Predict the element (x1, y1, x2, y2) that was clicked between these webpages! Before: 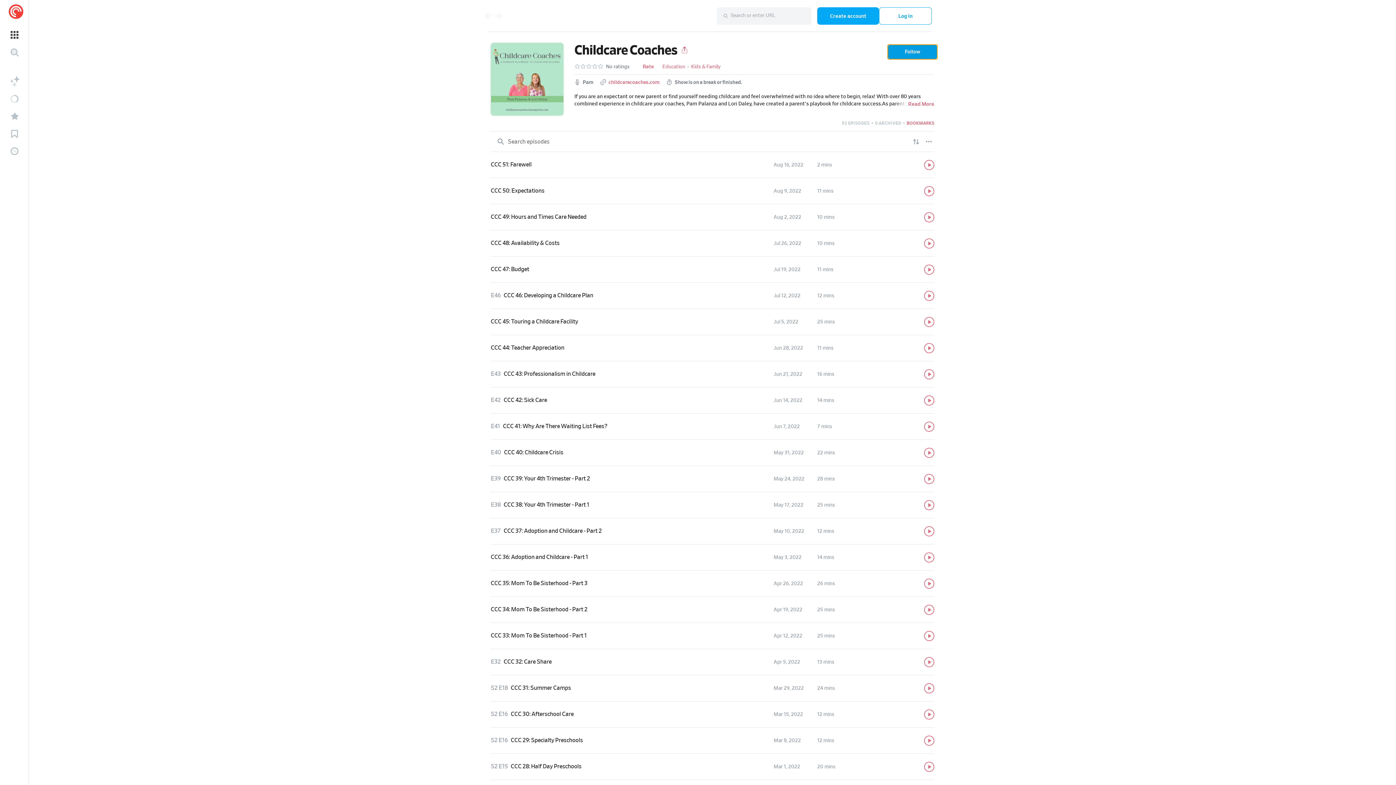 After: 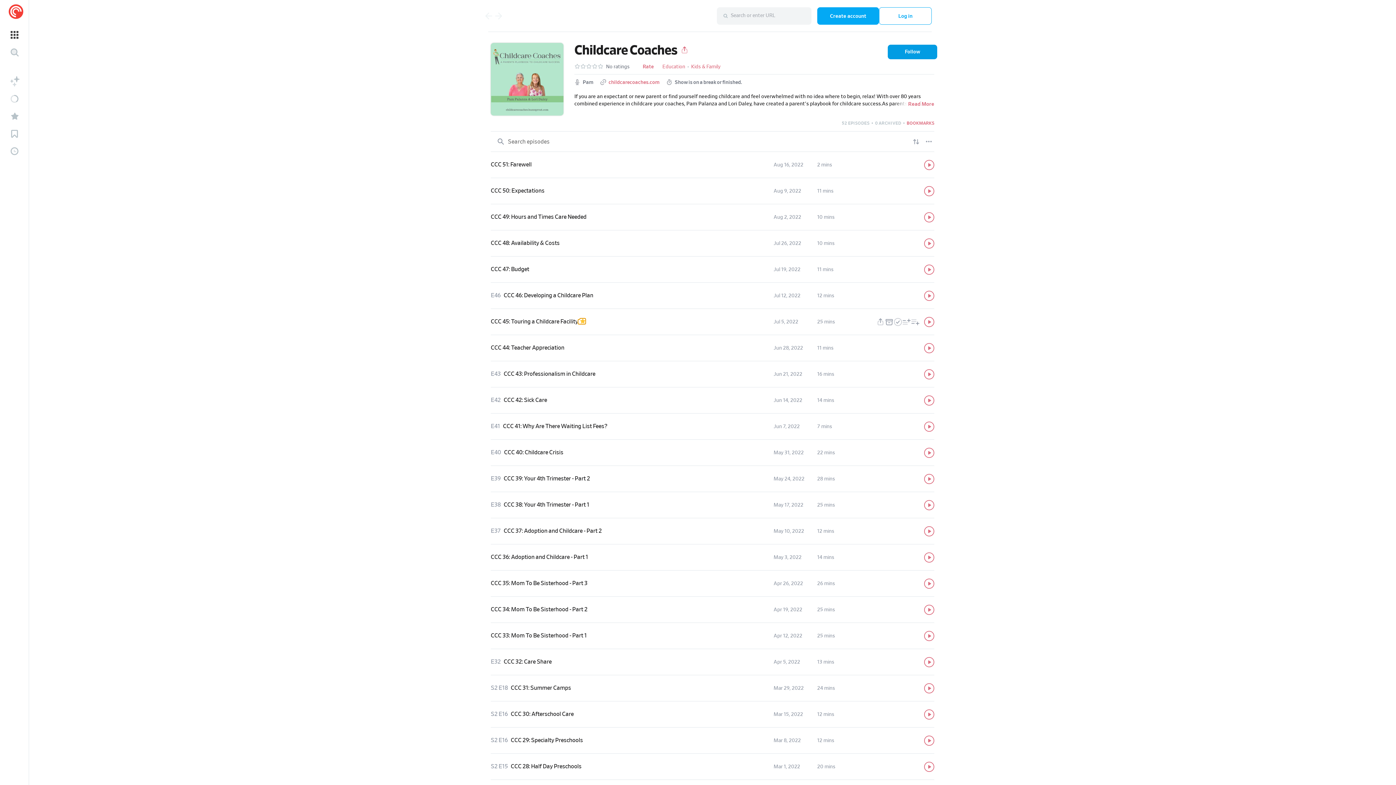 Action: bbox: (578, 319, 585, 324)